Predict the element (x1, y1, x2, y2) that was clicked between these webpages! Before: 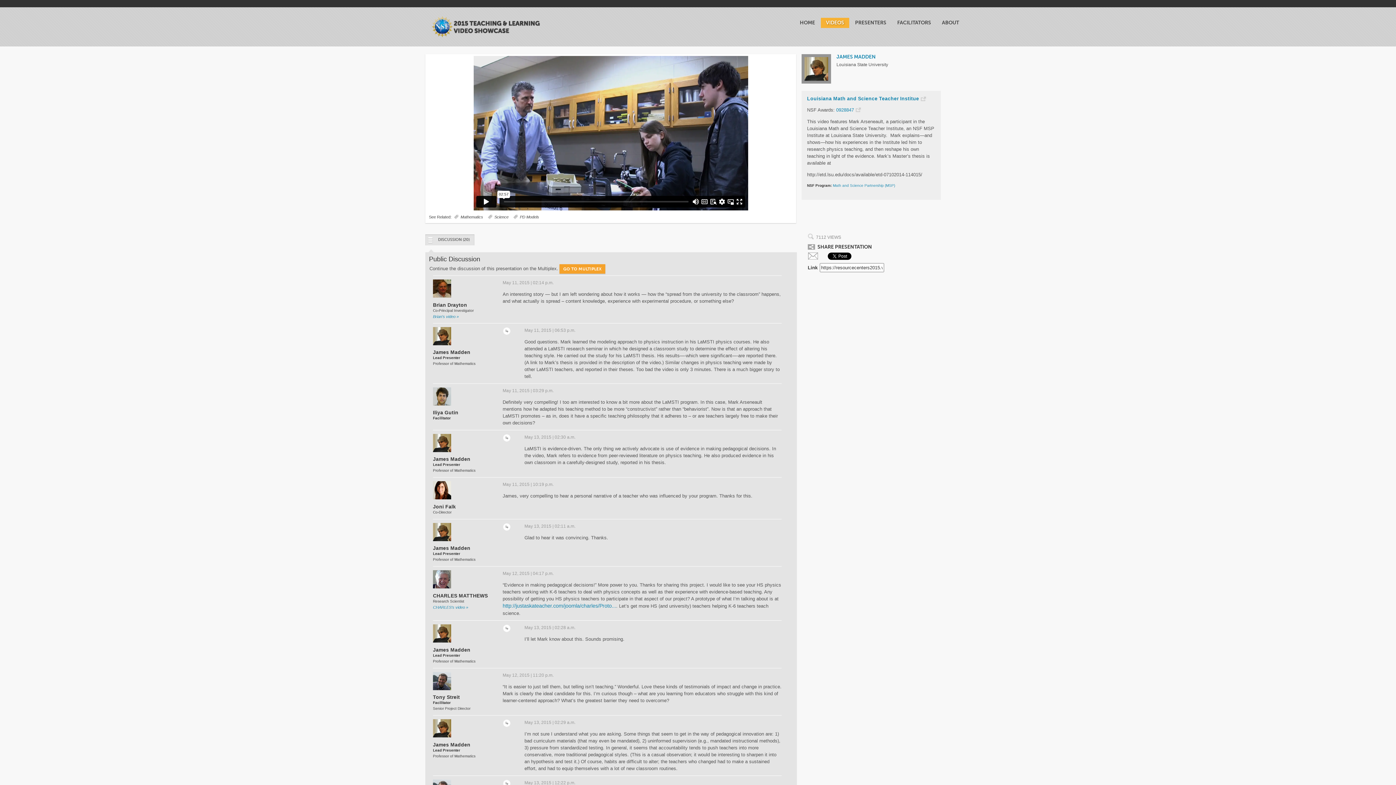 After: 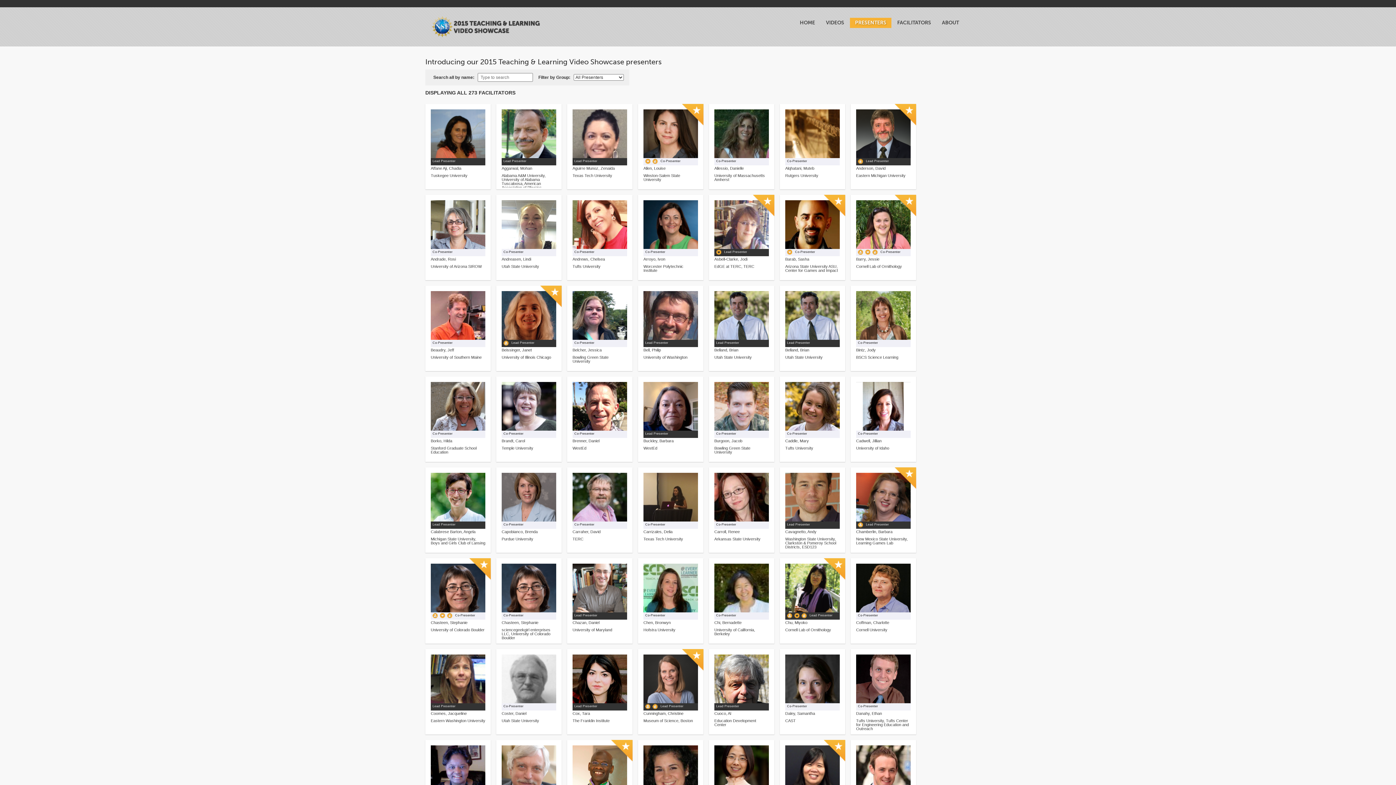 Action: bbox: (850, 17, 891, 28) label: PRESENTERS